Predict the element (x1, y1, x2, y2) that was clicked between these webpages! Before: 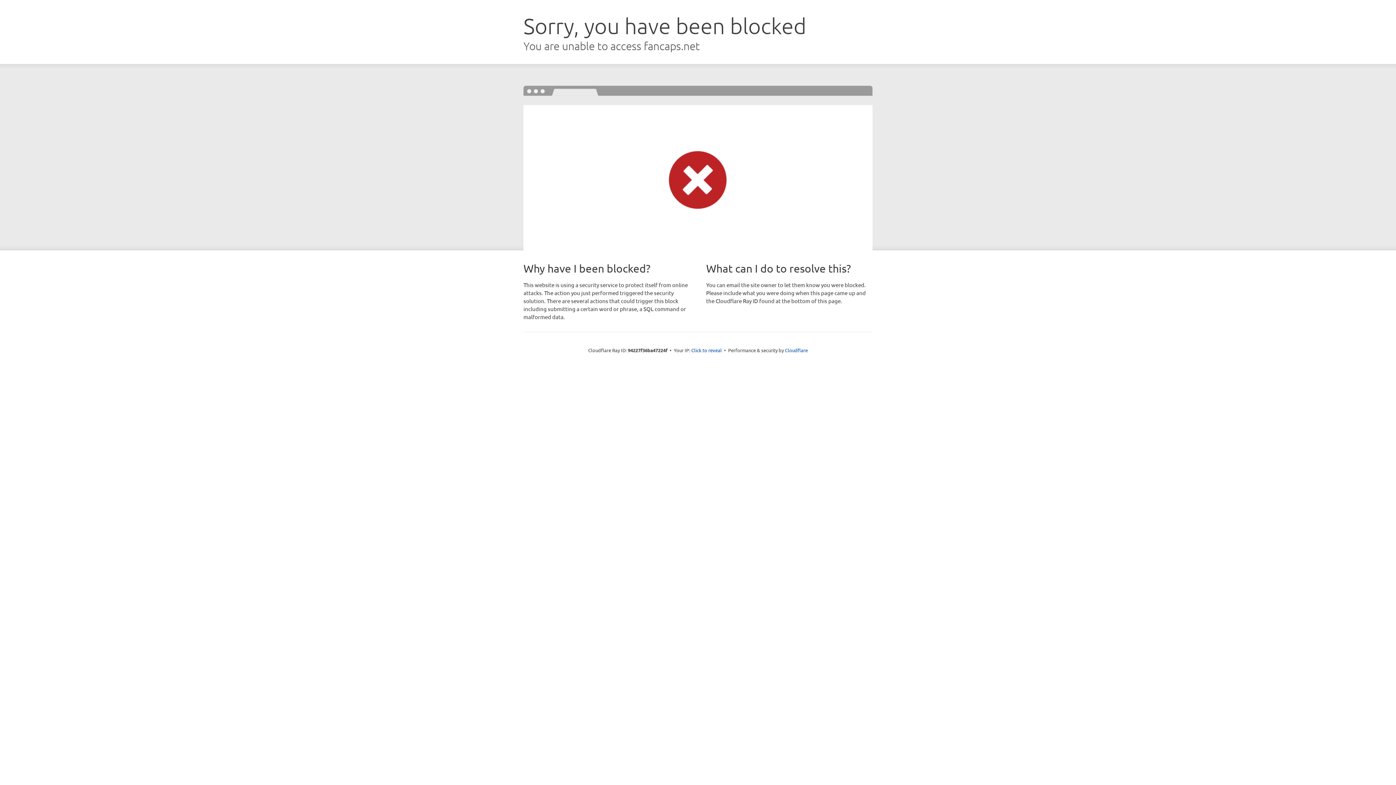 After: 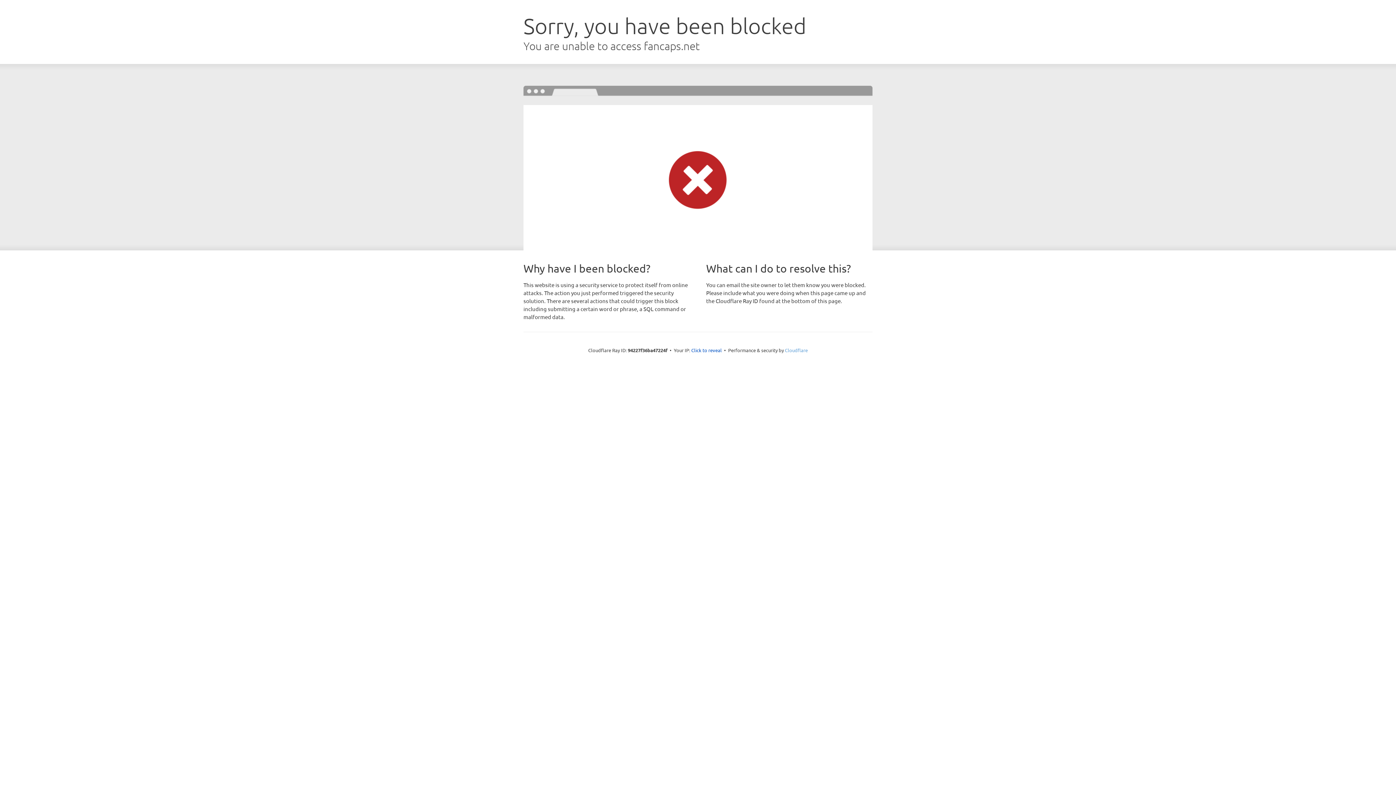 Action: bbox: (785, 347, 808, 353) label: Cloudflare